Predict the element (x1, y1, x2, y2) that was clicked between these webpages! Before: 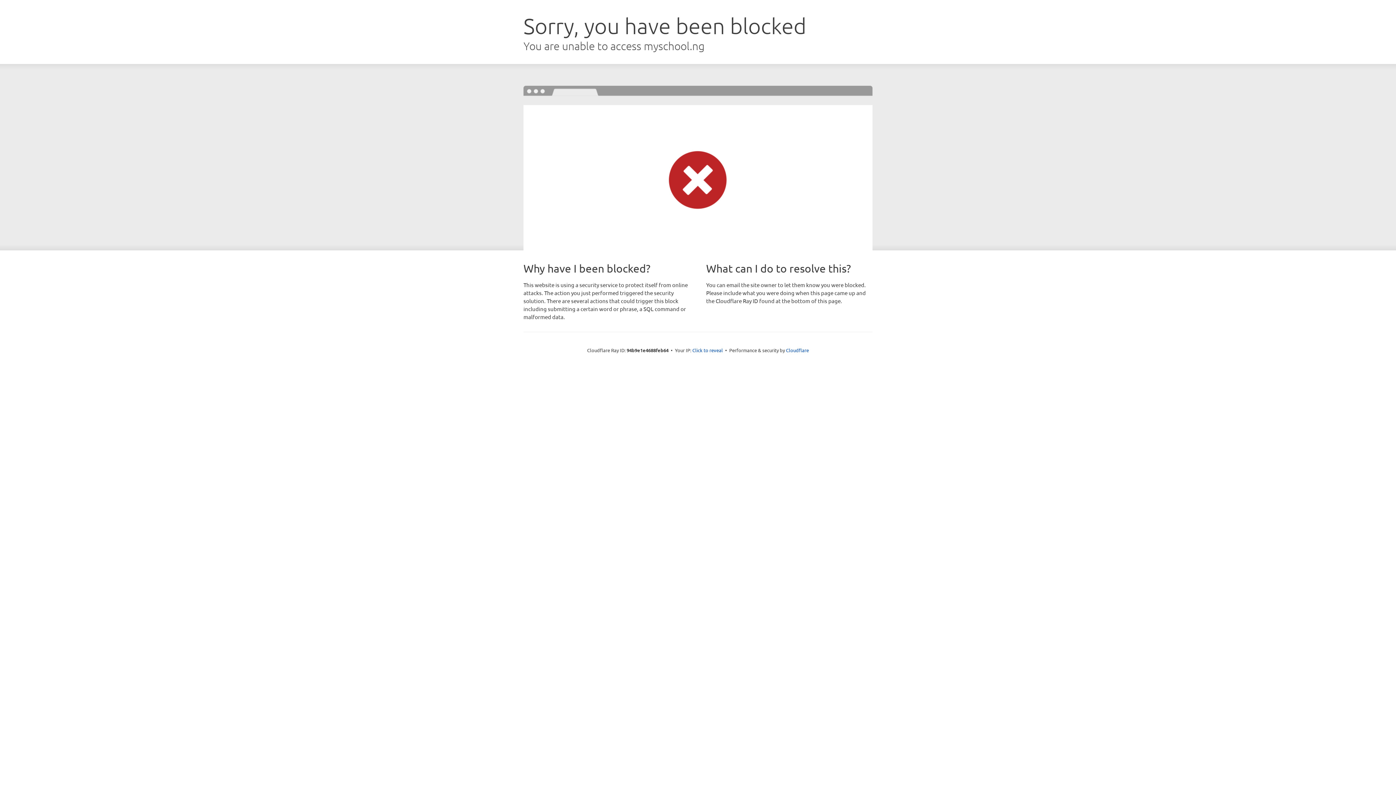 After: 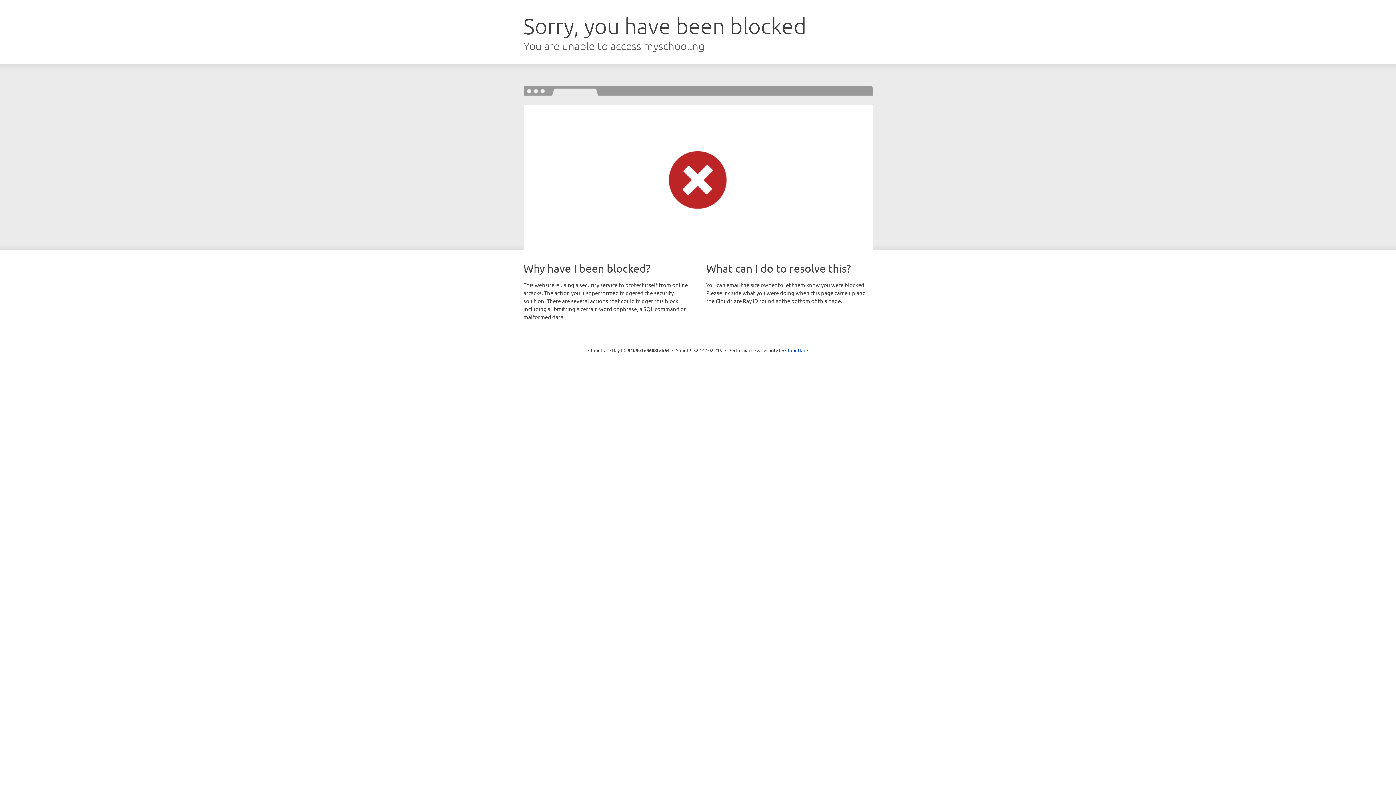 Action: label: Click to reveal bbox: (692, 346, 723, 353)